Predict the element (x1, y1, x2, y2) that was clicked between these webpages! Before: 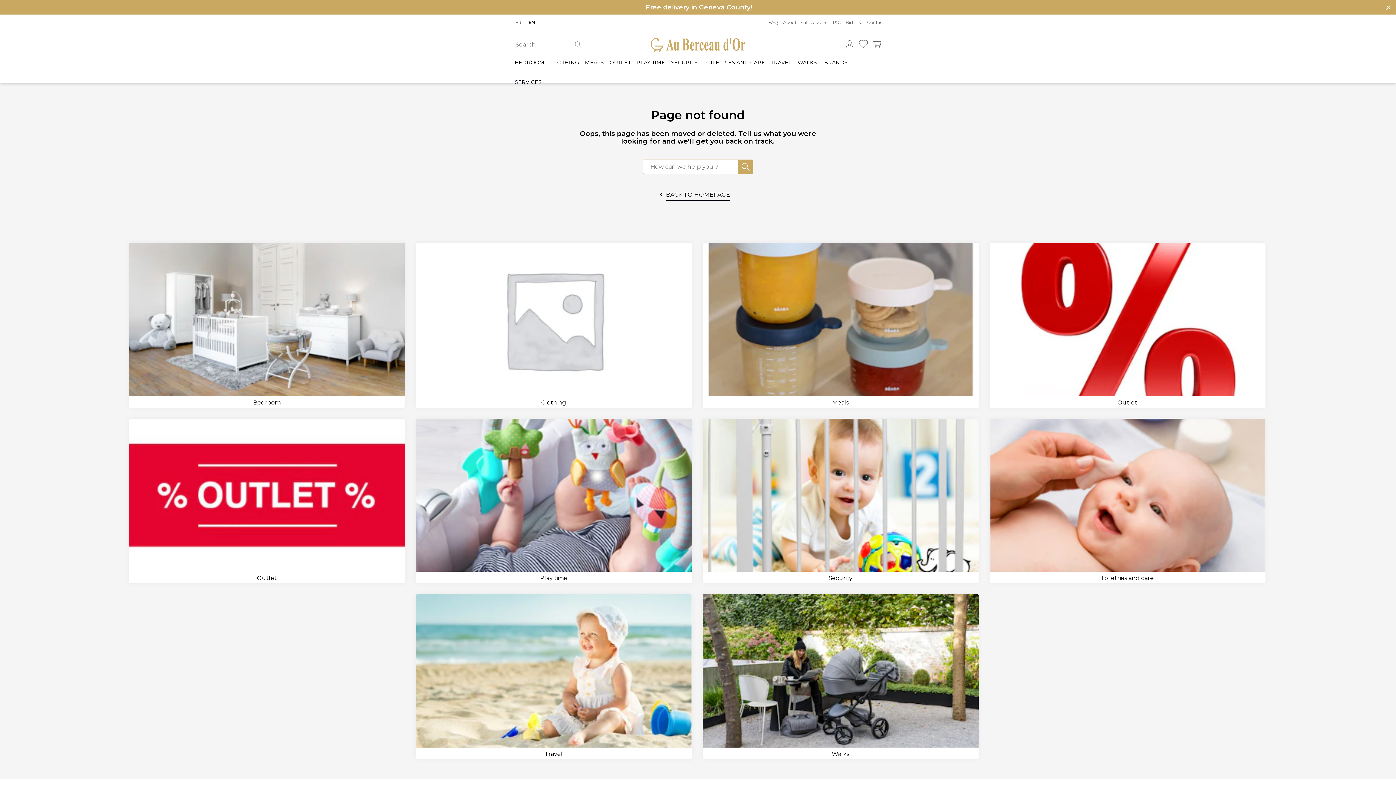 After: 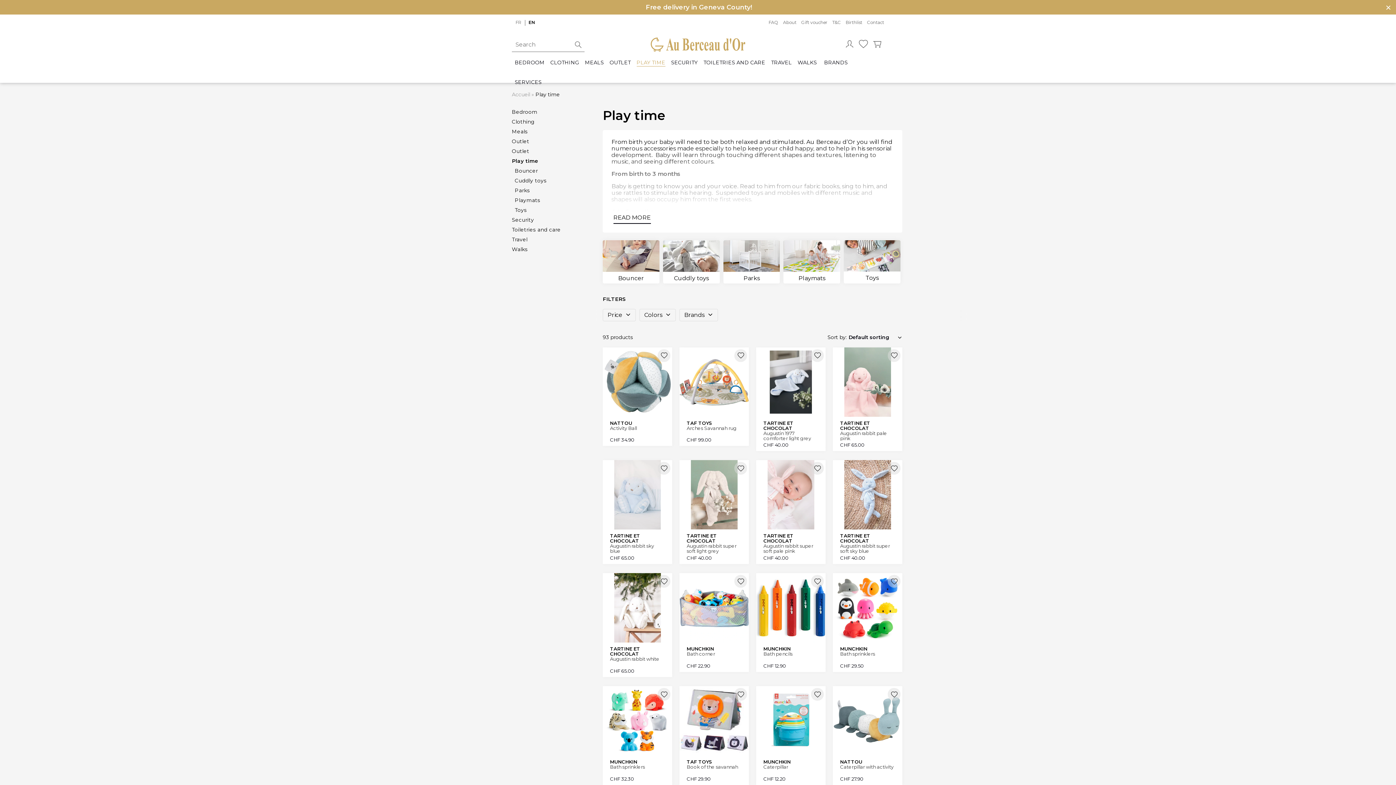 Action: label: PLAY TIME bbox: (636, 59, 665, 66)